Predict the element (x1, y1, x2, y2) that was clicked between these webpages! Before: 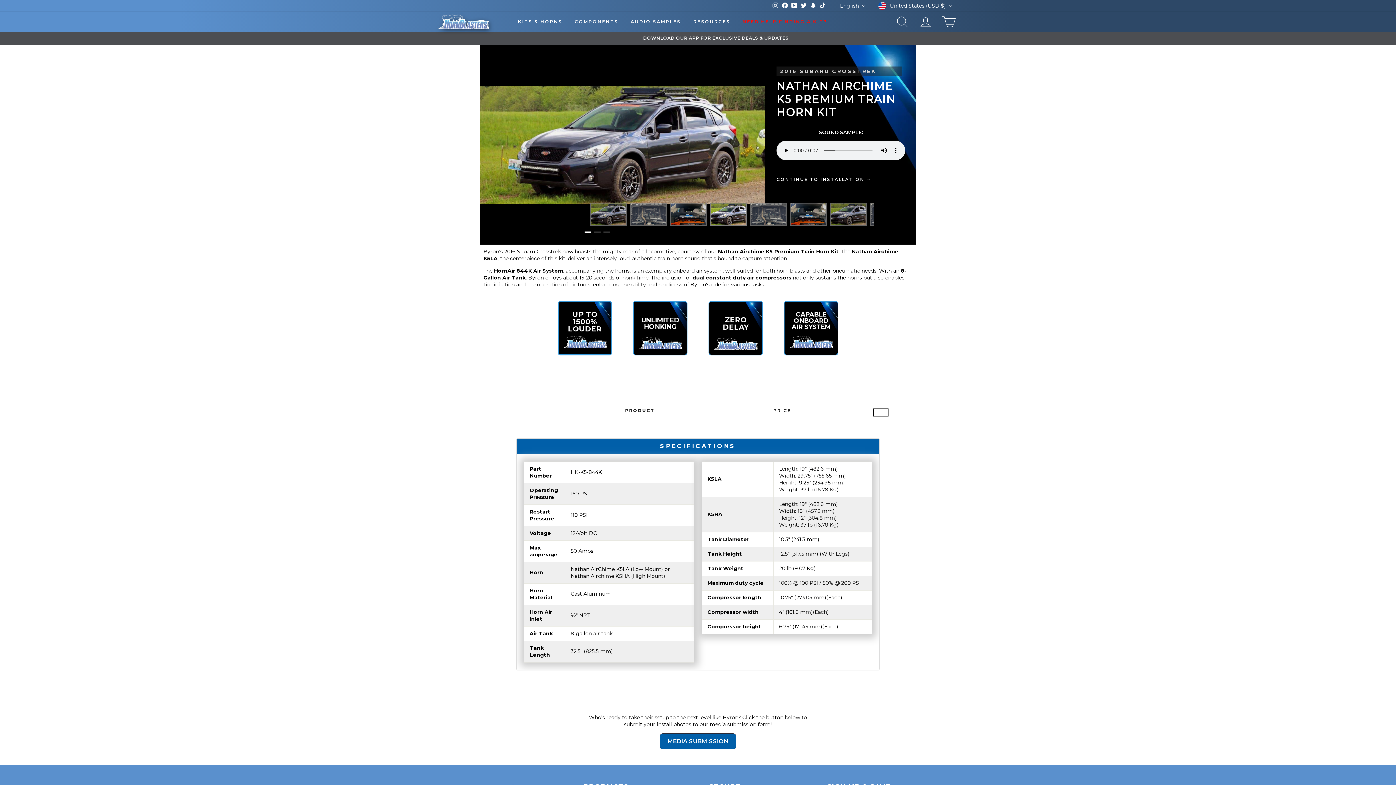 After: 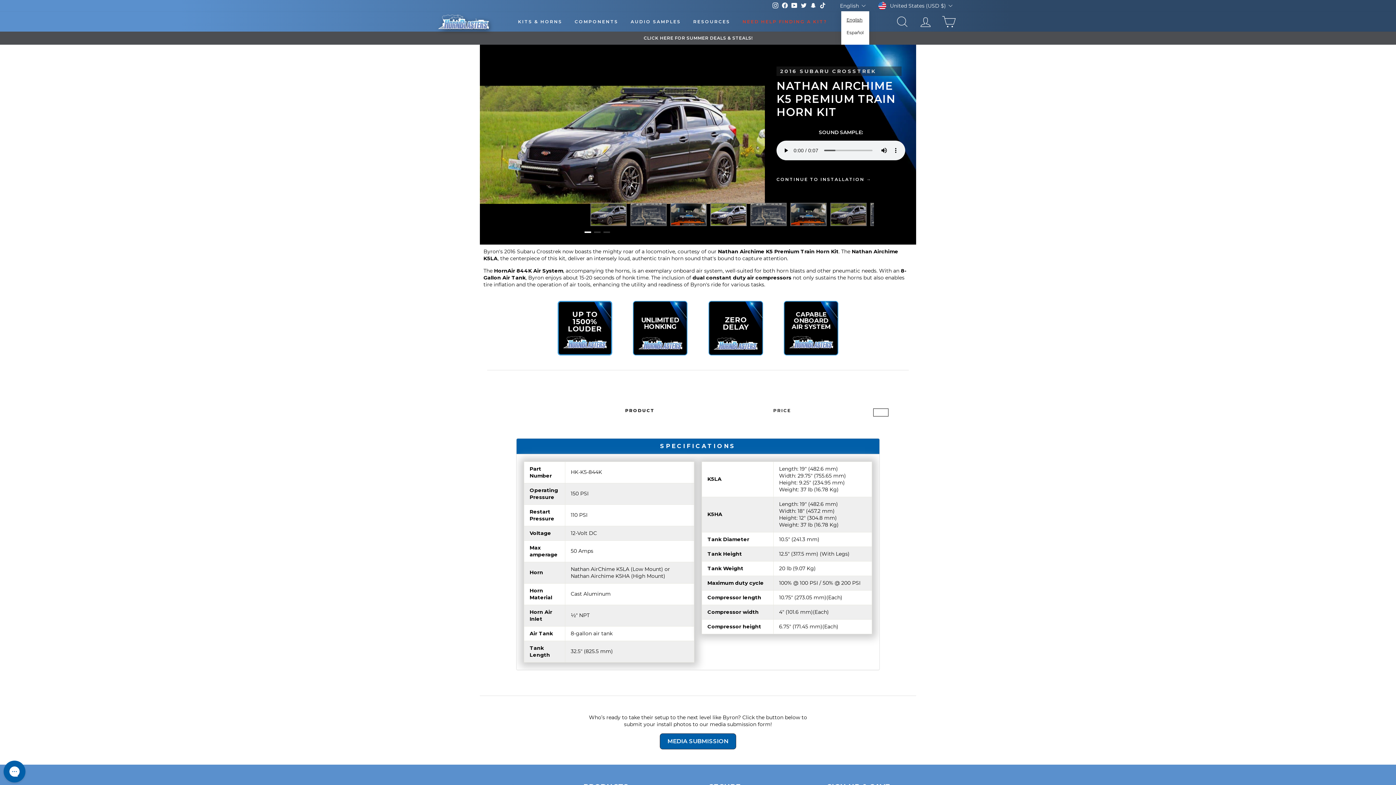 Action: label: English bbox: (838, 0, 869, 11)